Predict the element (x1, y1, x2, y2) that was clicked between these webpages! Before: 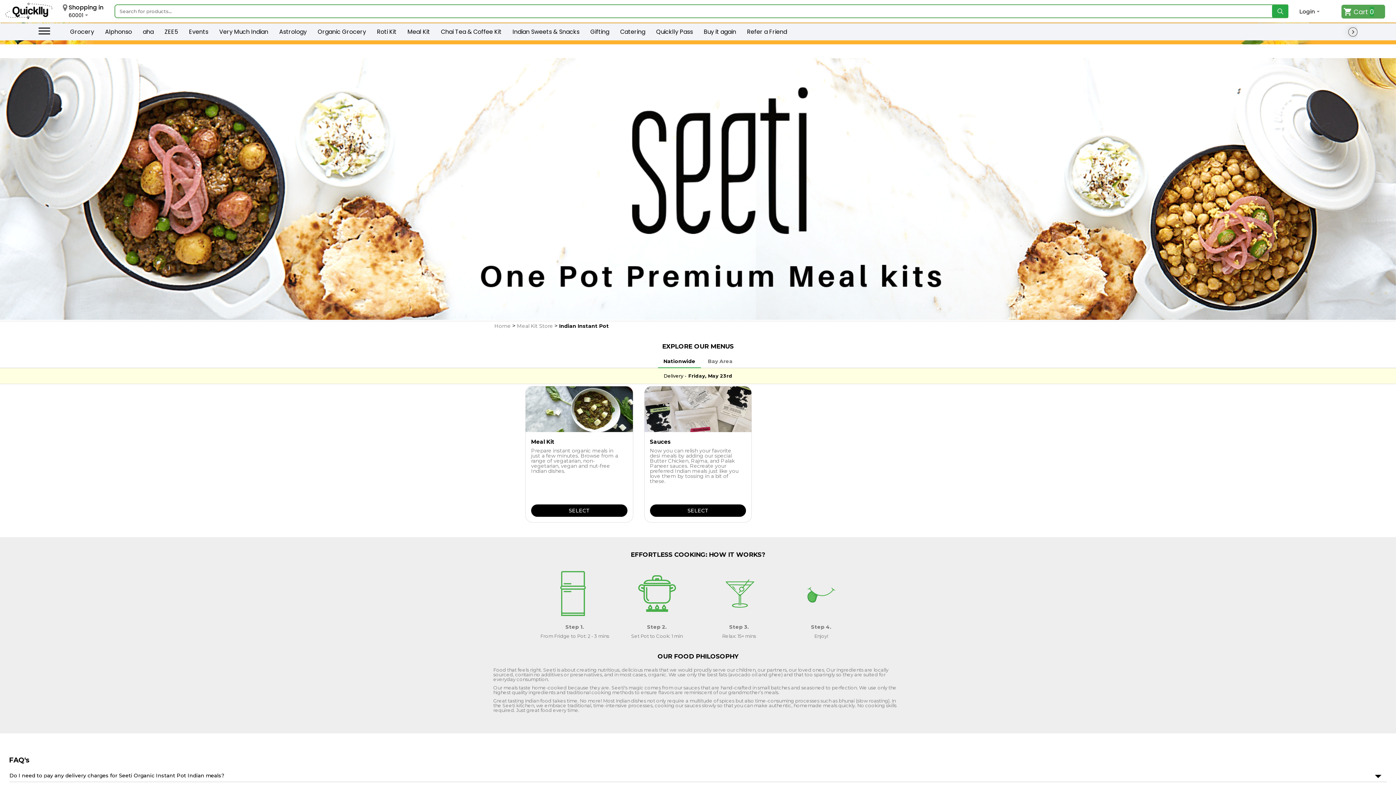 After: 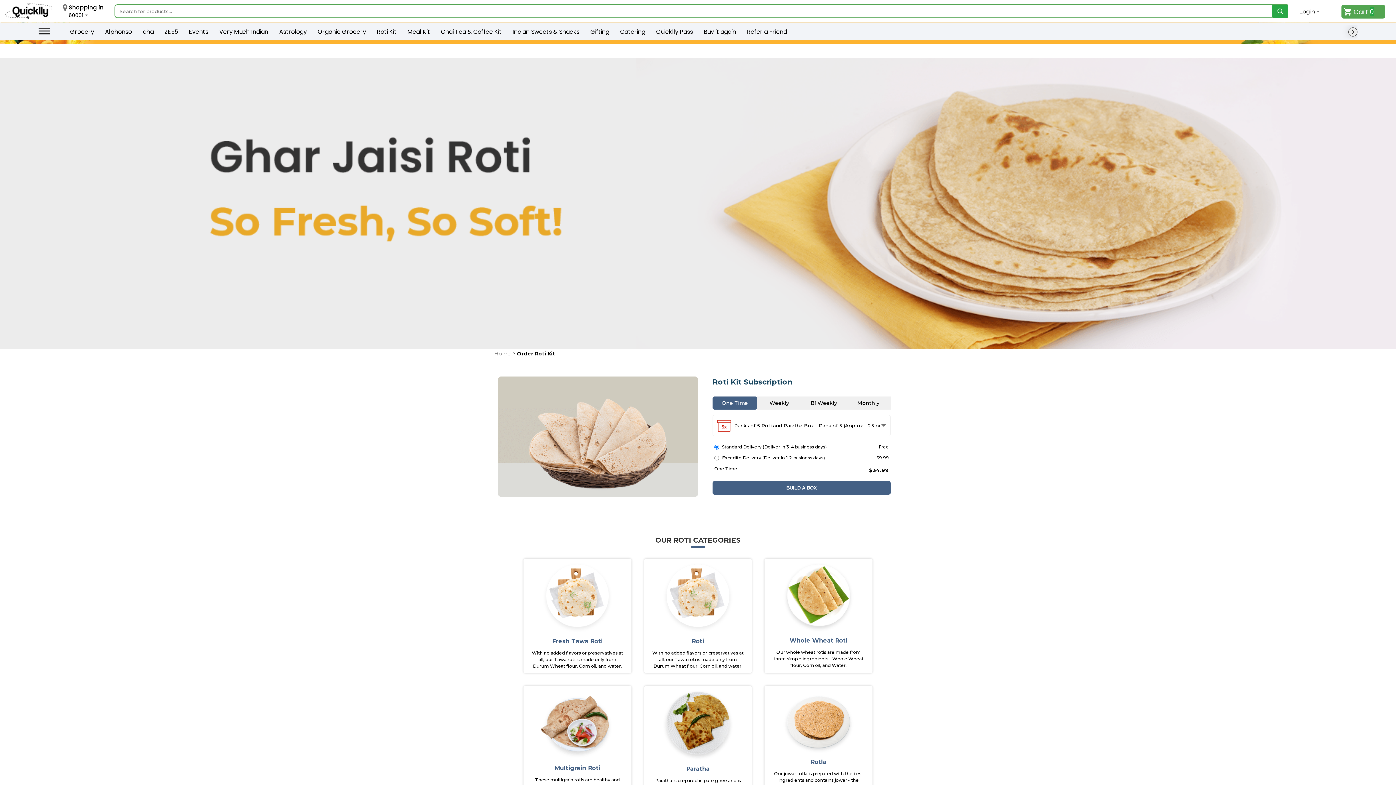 Action: bbox: (373, 25, 400, 37) label: Roti Kit